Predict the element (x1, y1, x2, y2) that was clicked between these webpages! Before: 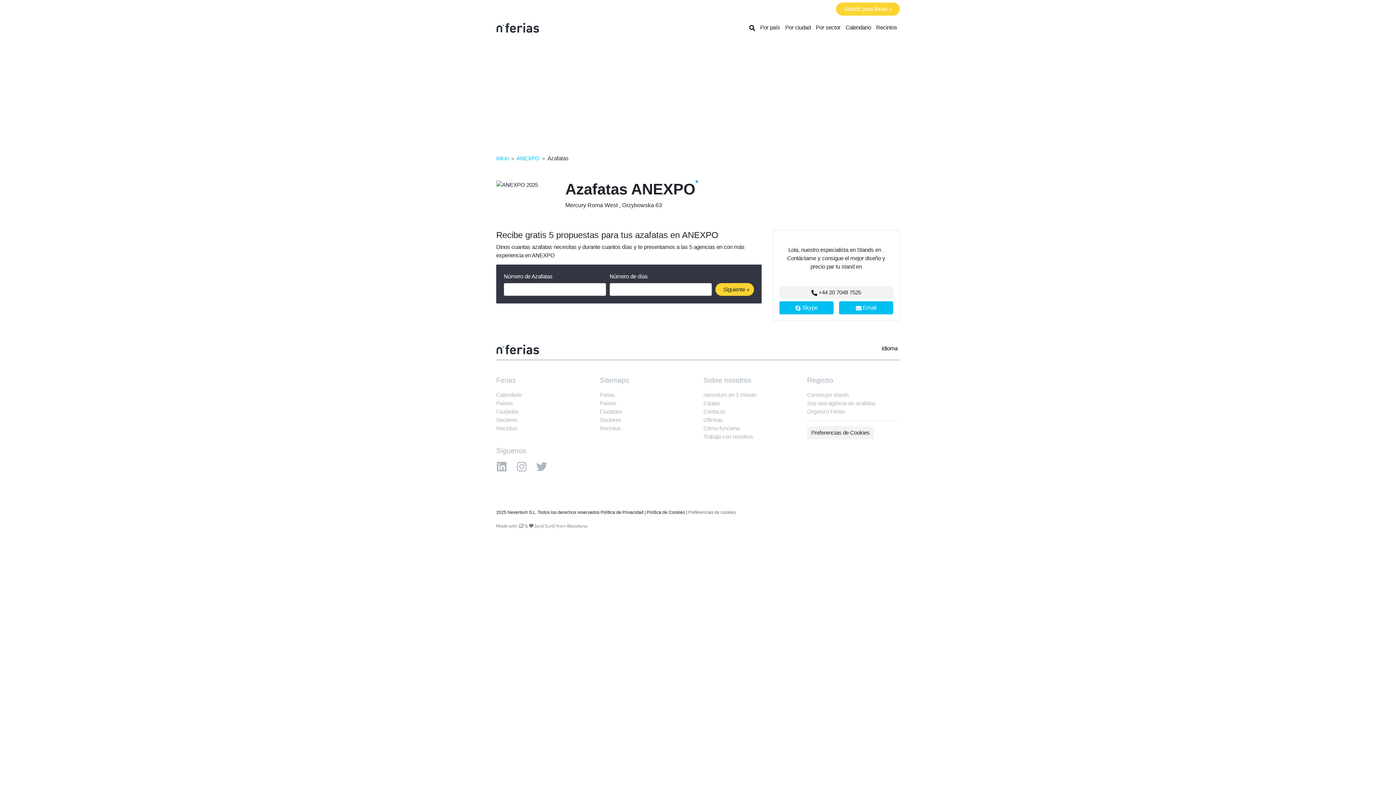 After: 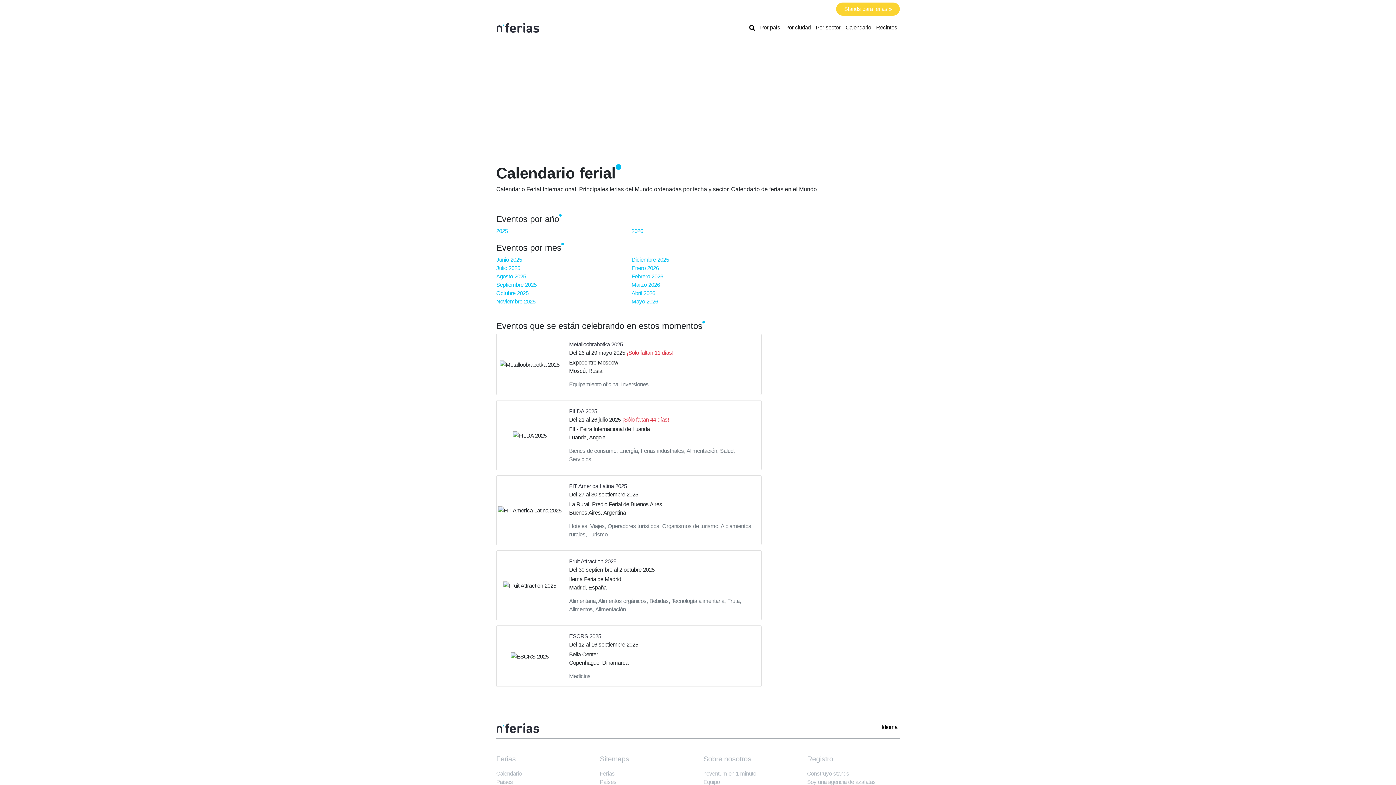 Action: label: Calendario bbox: (496, 392, 521, 398)